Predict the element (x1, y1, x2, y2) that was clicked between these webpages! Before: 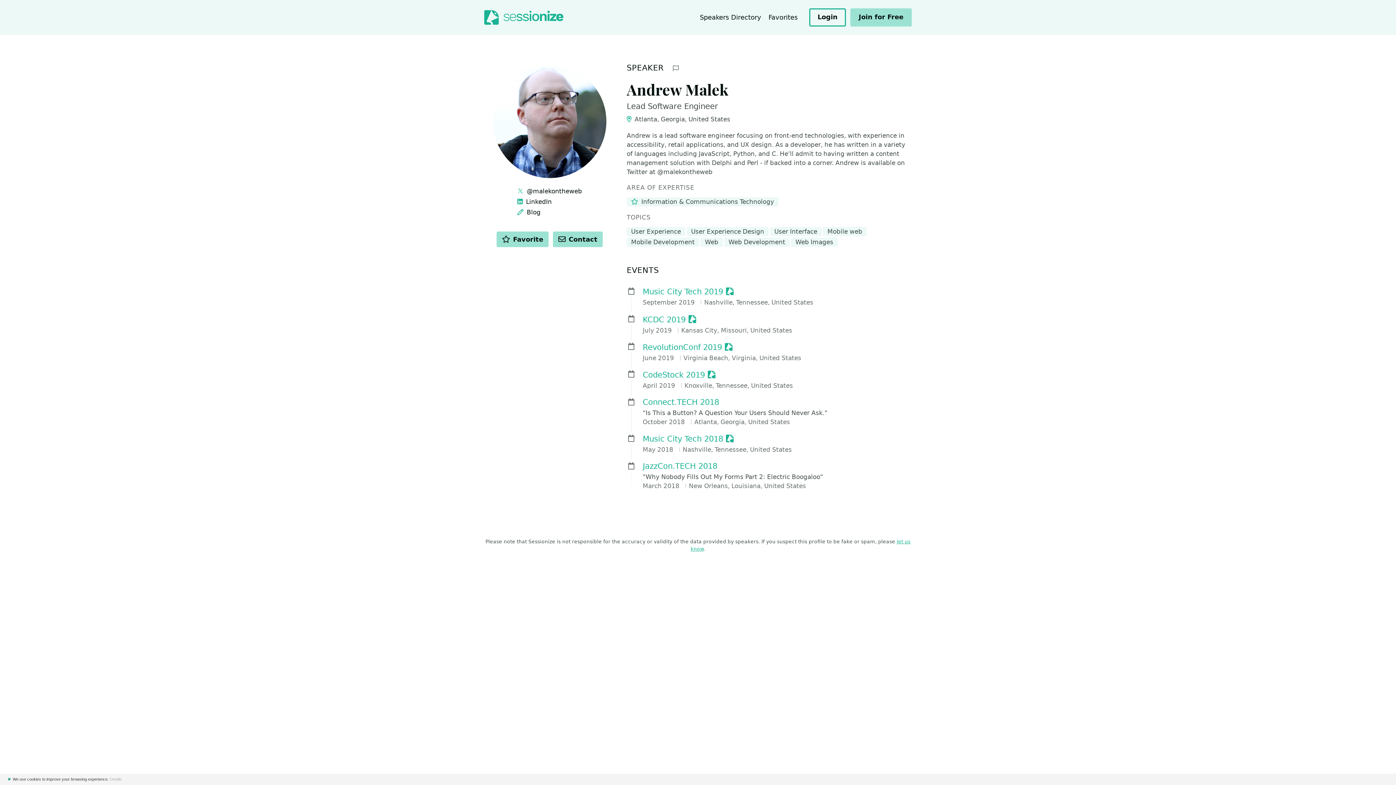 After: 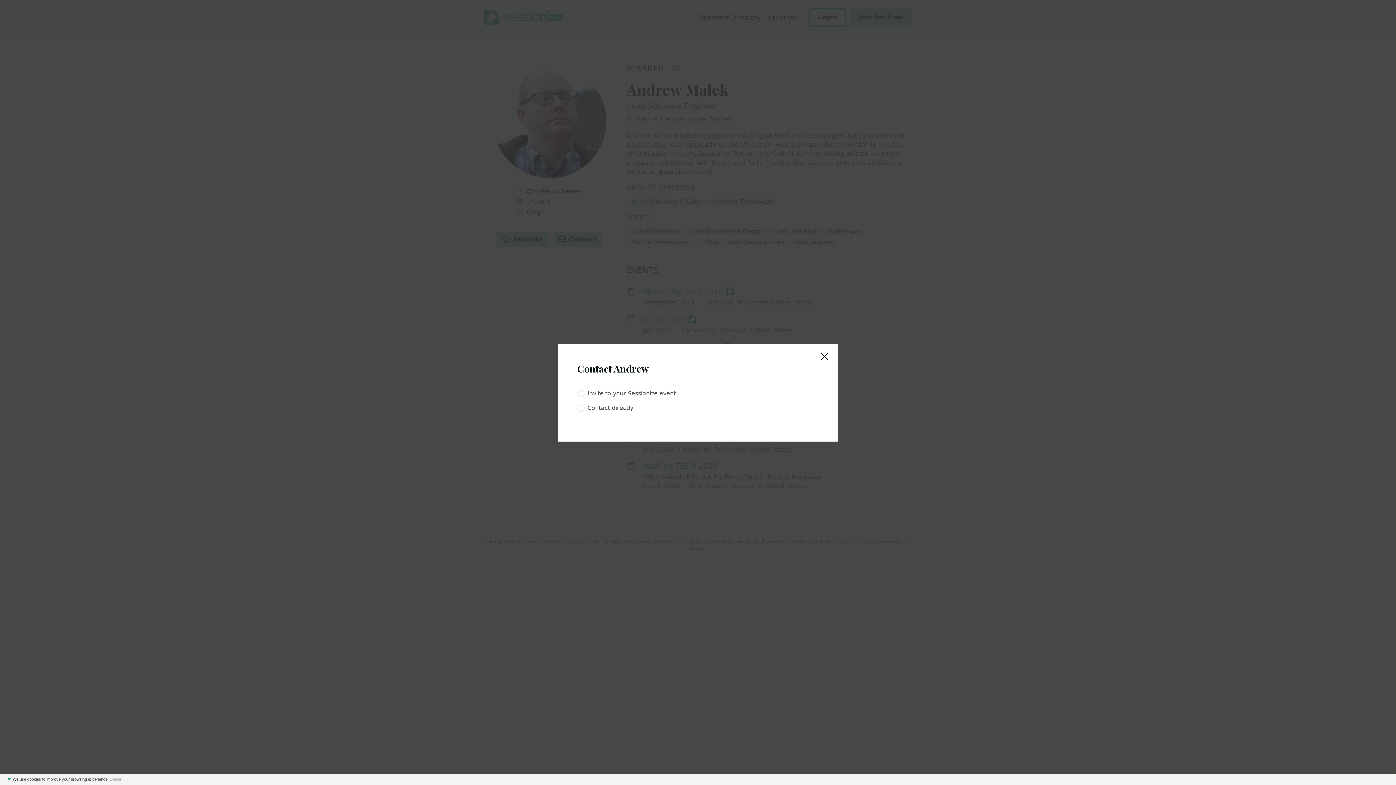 Action: label: Contact bbox: (553, 231, 603, 247)